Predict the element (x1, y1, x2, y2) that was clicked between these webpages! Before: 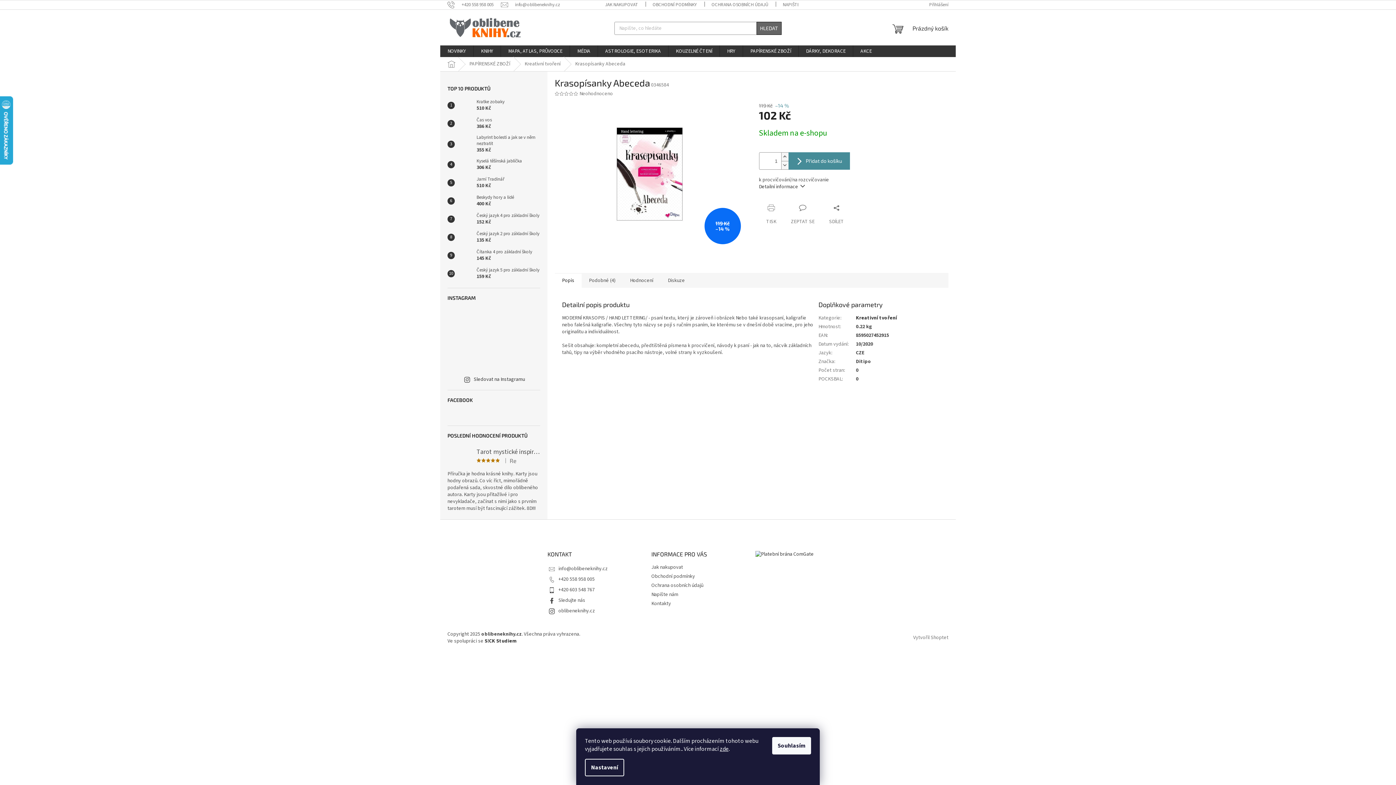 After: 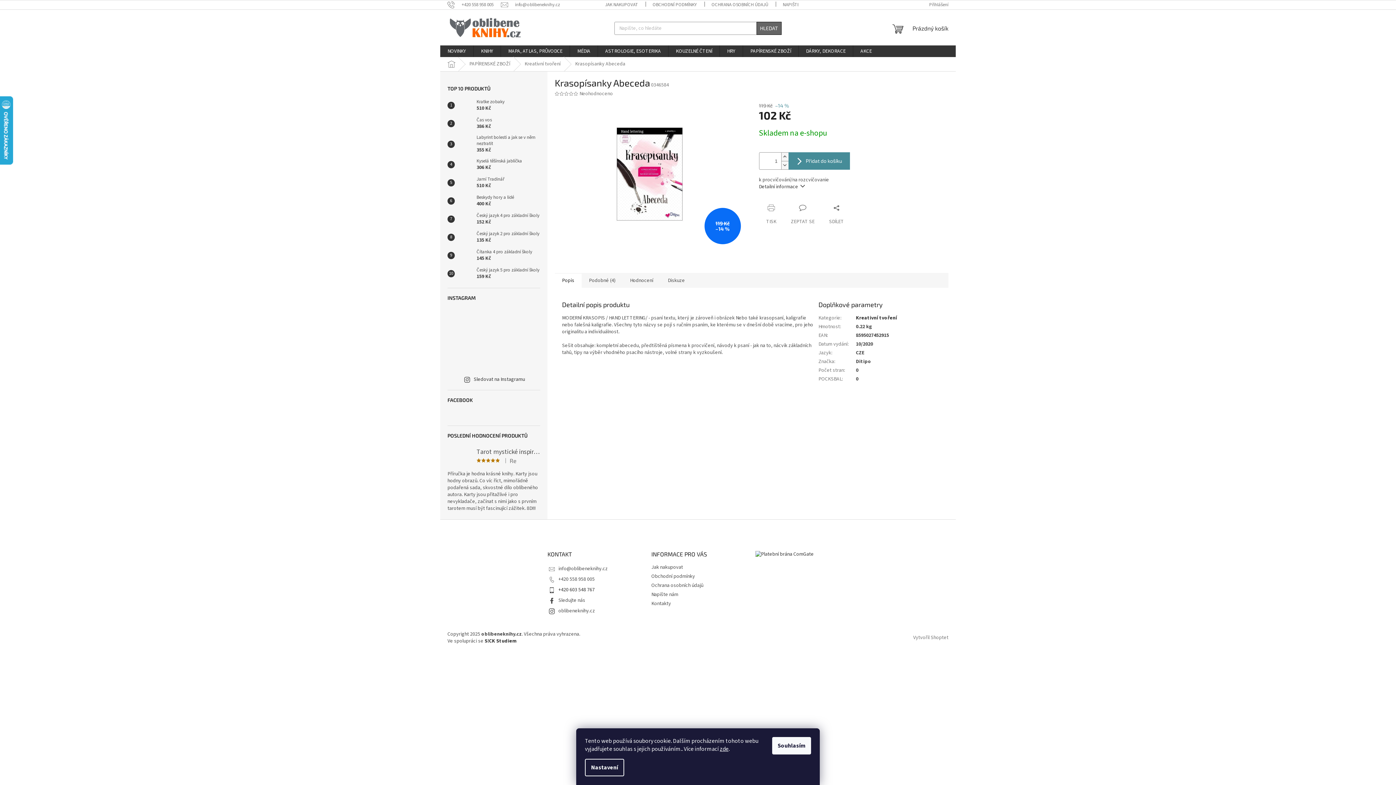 Action: bbox: (558, 586, 594, 593) label: Zavolat na +420603548767